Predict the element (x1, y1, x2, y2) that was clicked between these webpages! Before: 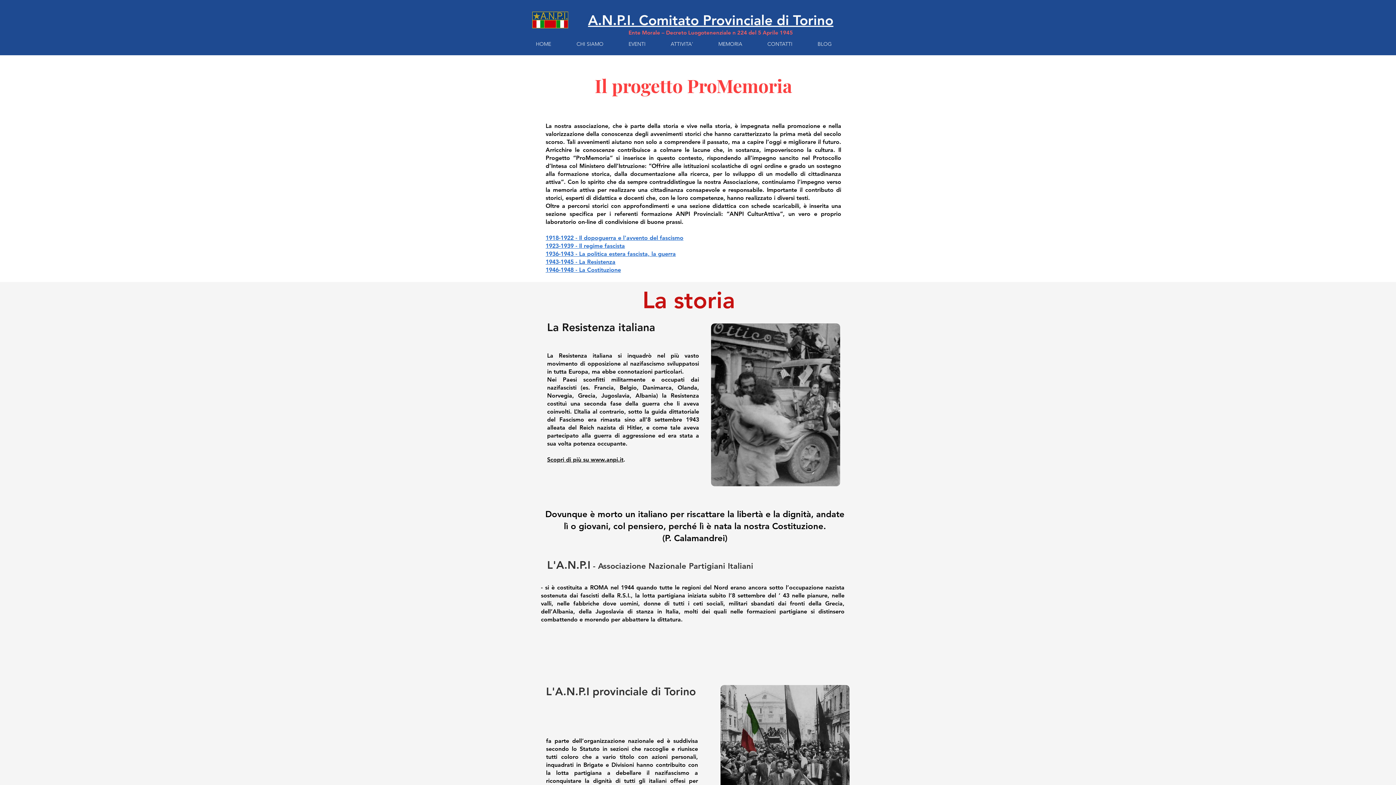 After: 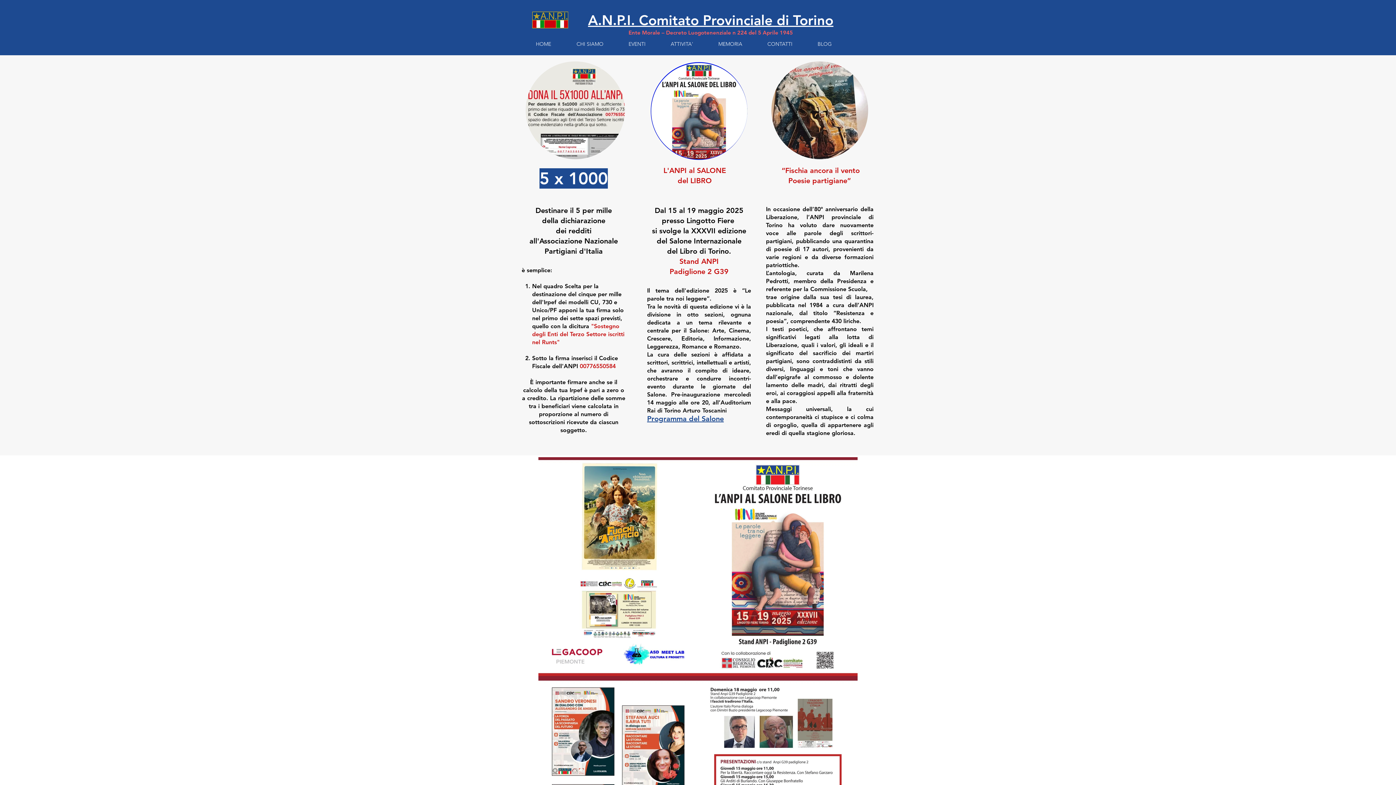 Action: label: HOME bbox: (516, 36, 556, 52)